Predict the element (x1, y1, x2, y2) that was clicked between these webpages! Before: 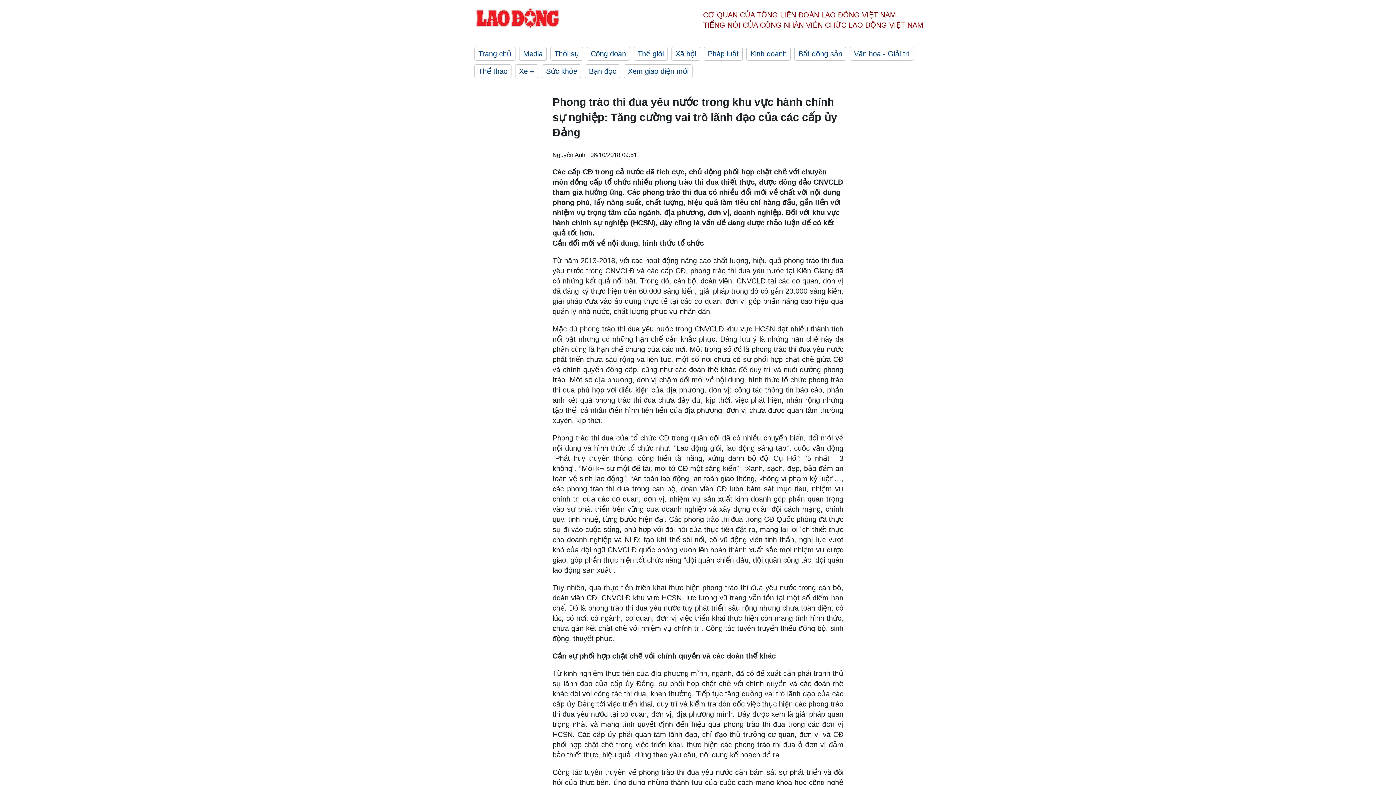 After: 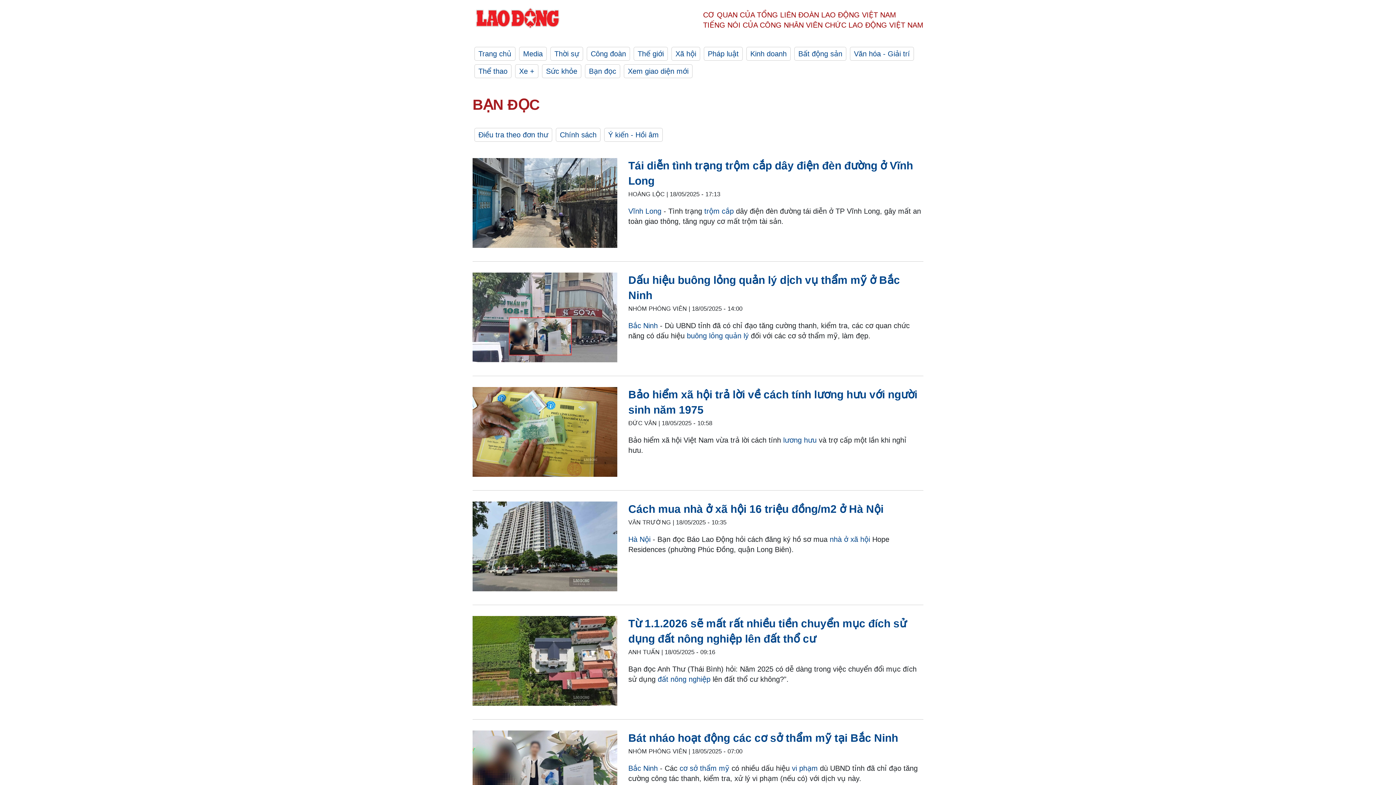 Action: label: Bạn đọc bbox: (585, 64, 620, 78)